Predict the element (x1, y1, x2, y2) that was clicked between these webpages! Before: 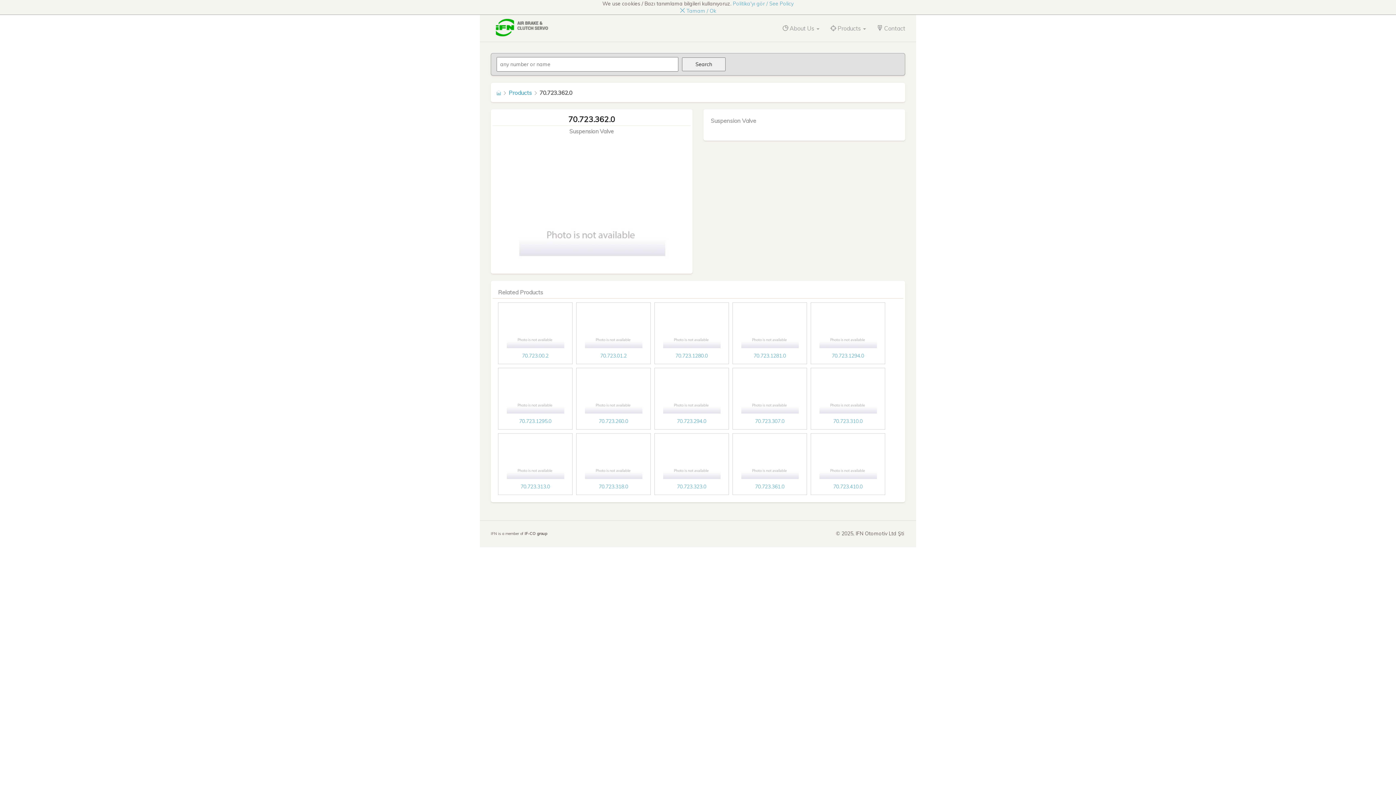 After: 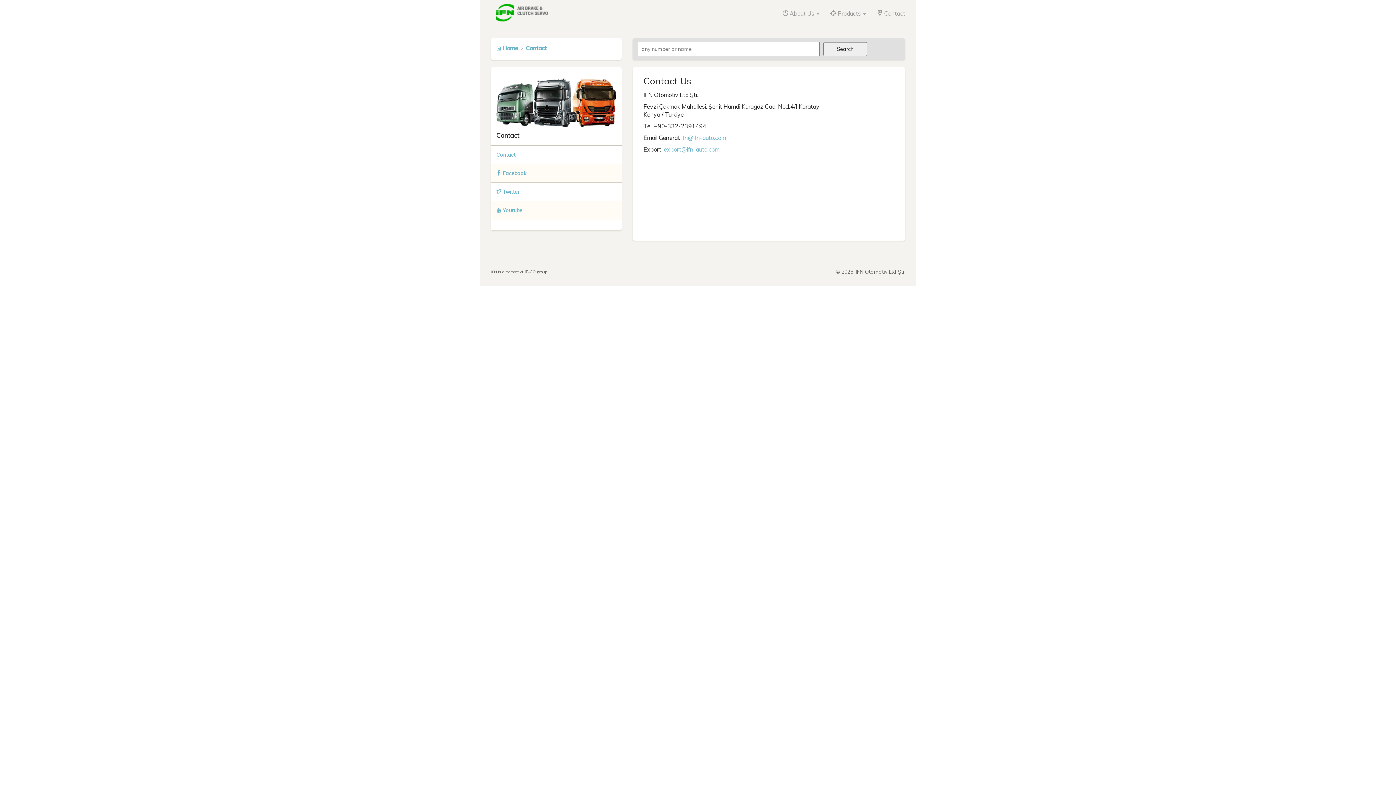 Action: bbox: (871, 20, 910, 36) label:  

Contact